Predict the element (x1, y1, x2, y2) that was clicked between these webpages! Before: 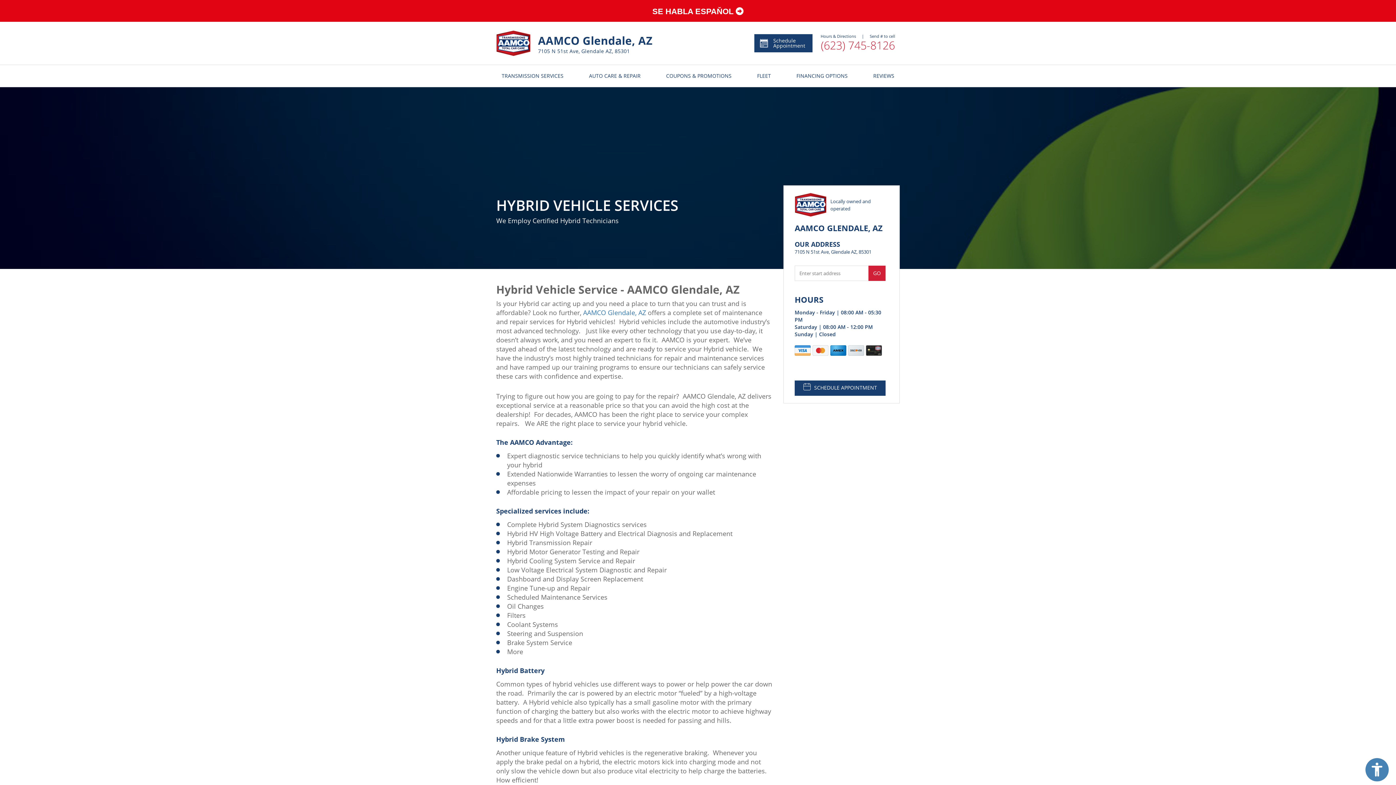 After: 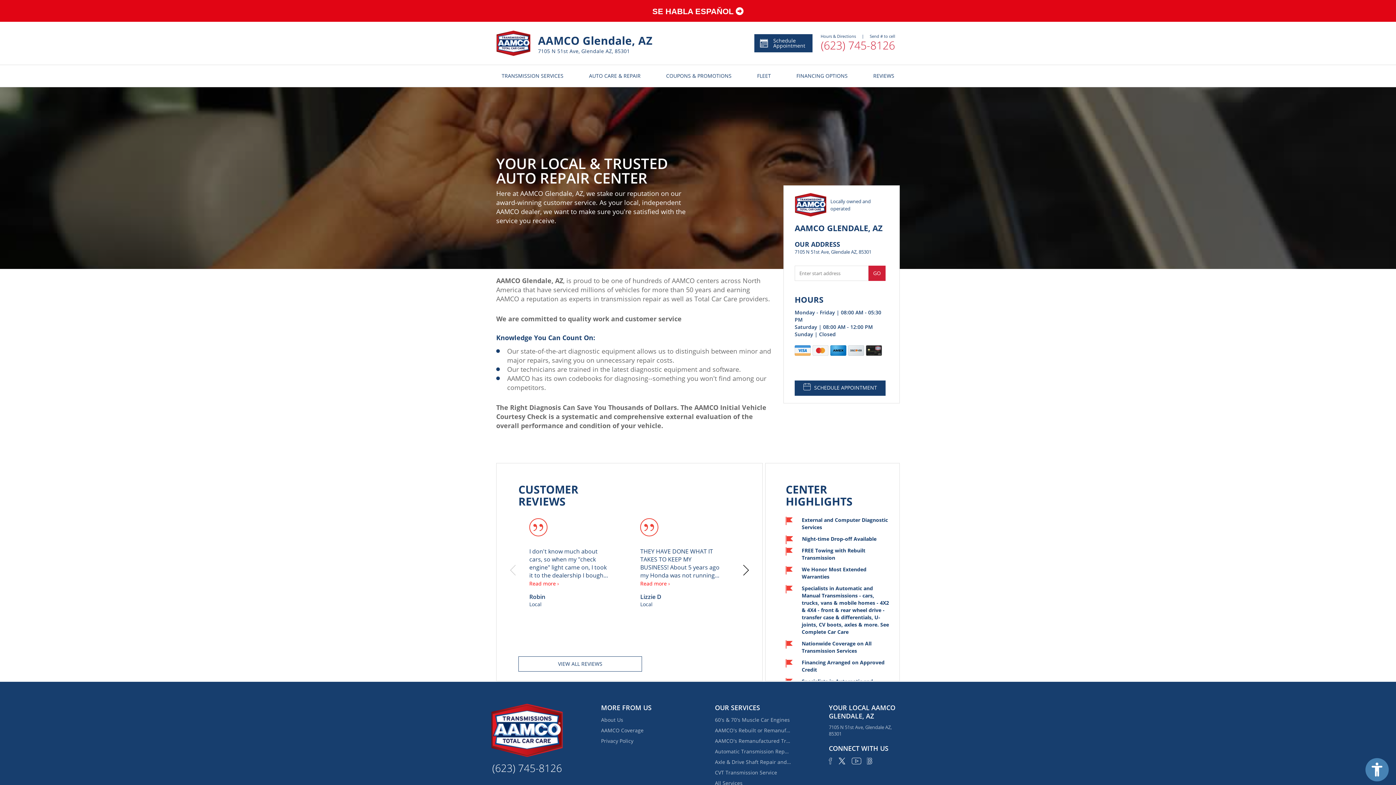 Action: bbox: (583, 308, 646, 317) label: AAMCO Glendale, AZ